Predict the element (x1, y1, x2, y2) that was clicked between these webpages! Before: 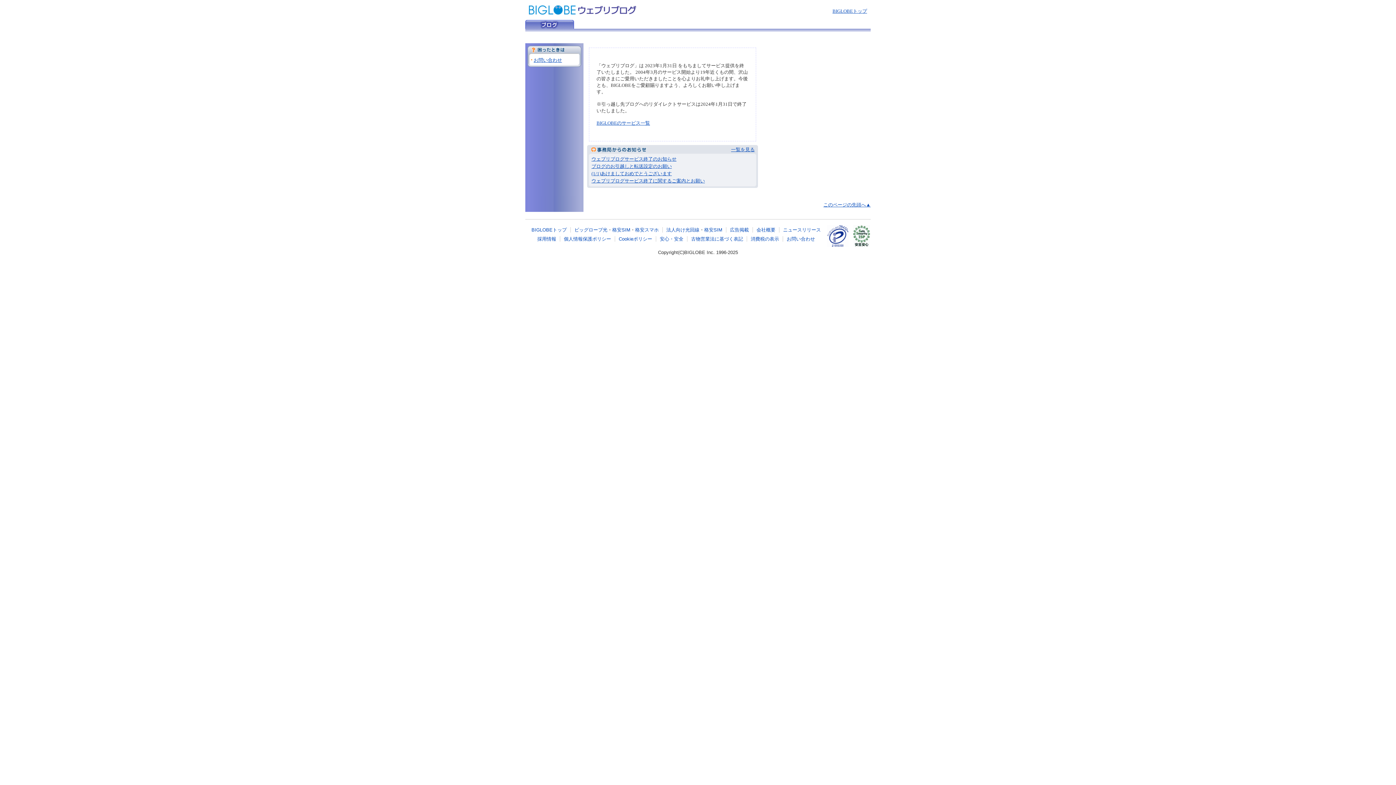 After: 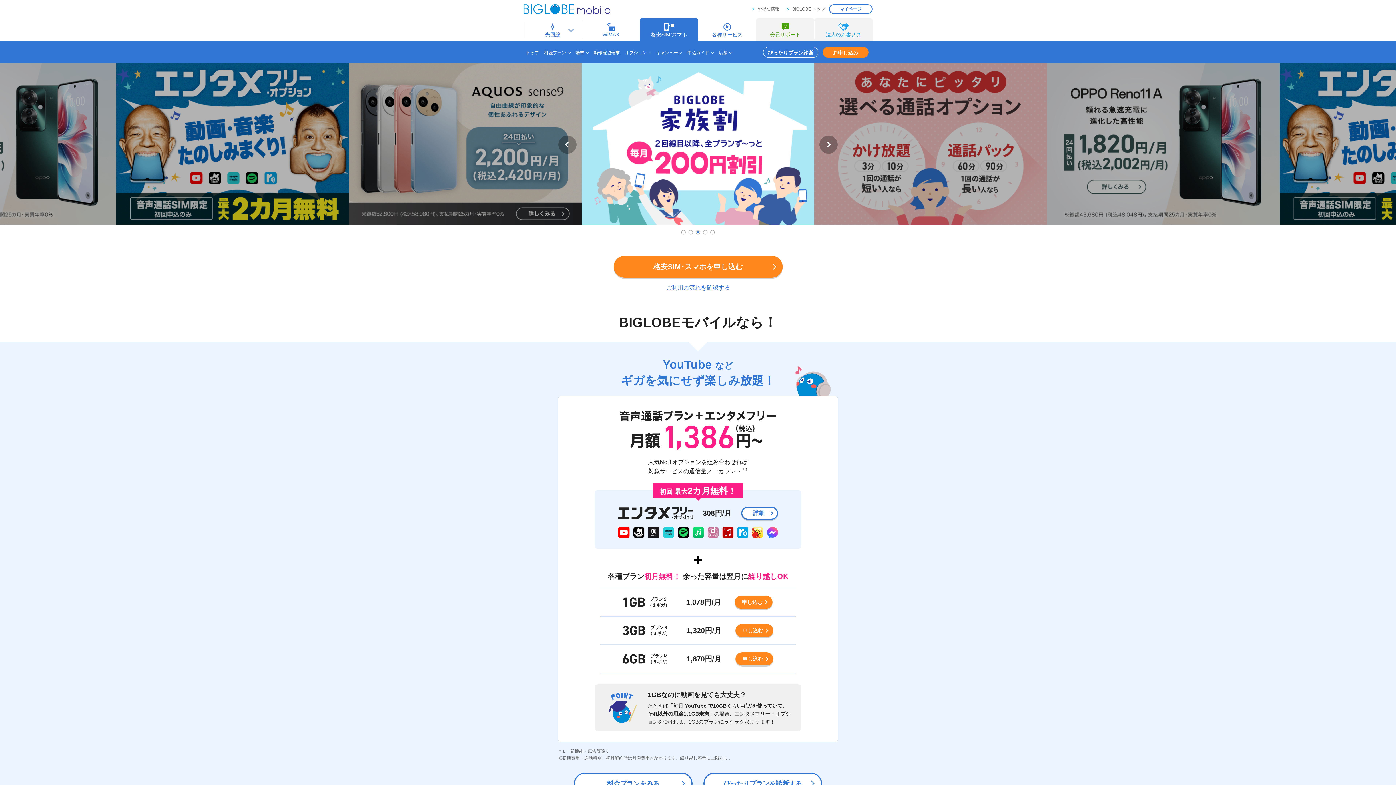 Action: bbox: (612, 227, 630, 232) label: 格安SIM